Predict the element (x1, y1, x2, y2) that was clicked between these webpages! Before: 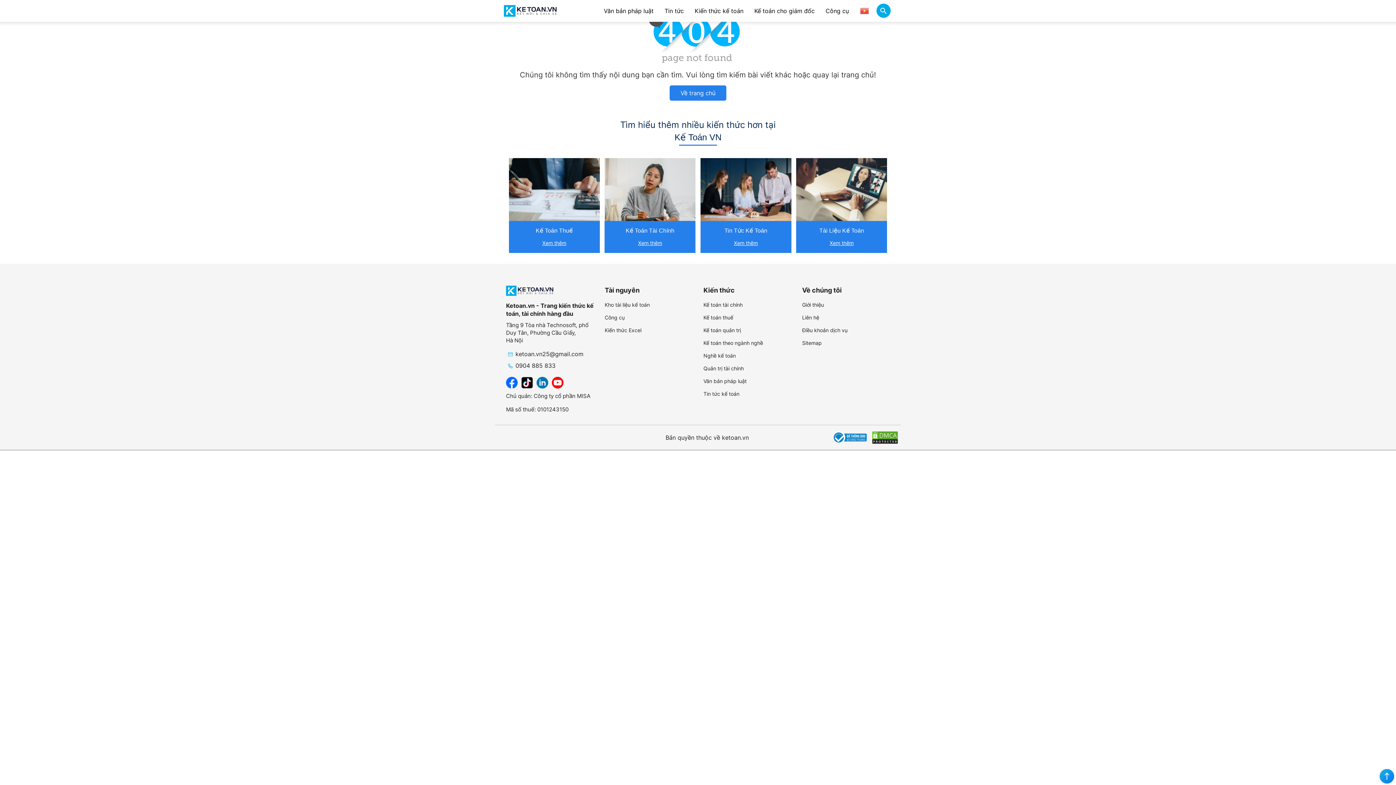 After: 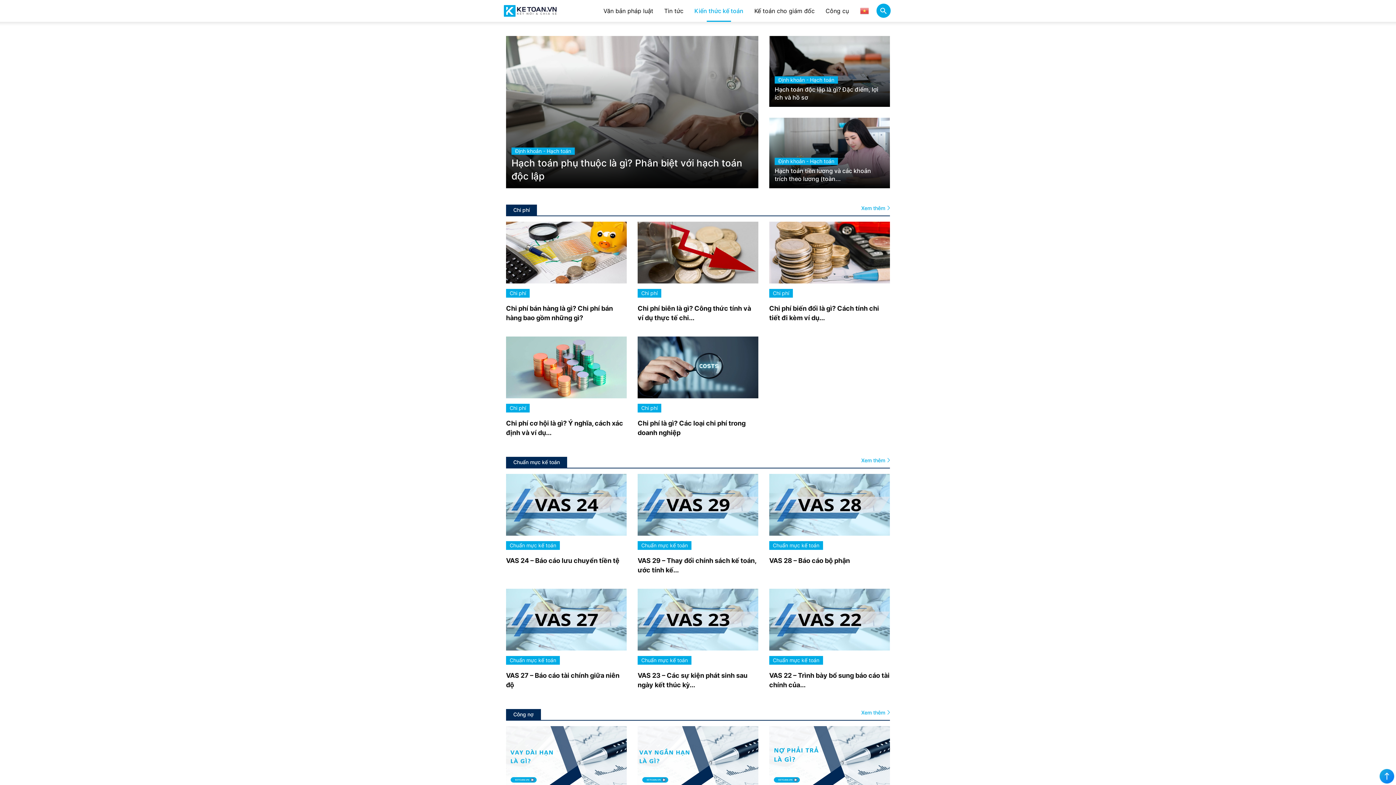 Action: label: Kế toán tài chính bbox: (703, 301, 742, 307)